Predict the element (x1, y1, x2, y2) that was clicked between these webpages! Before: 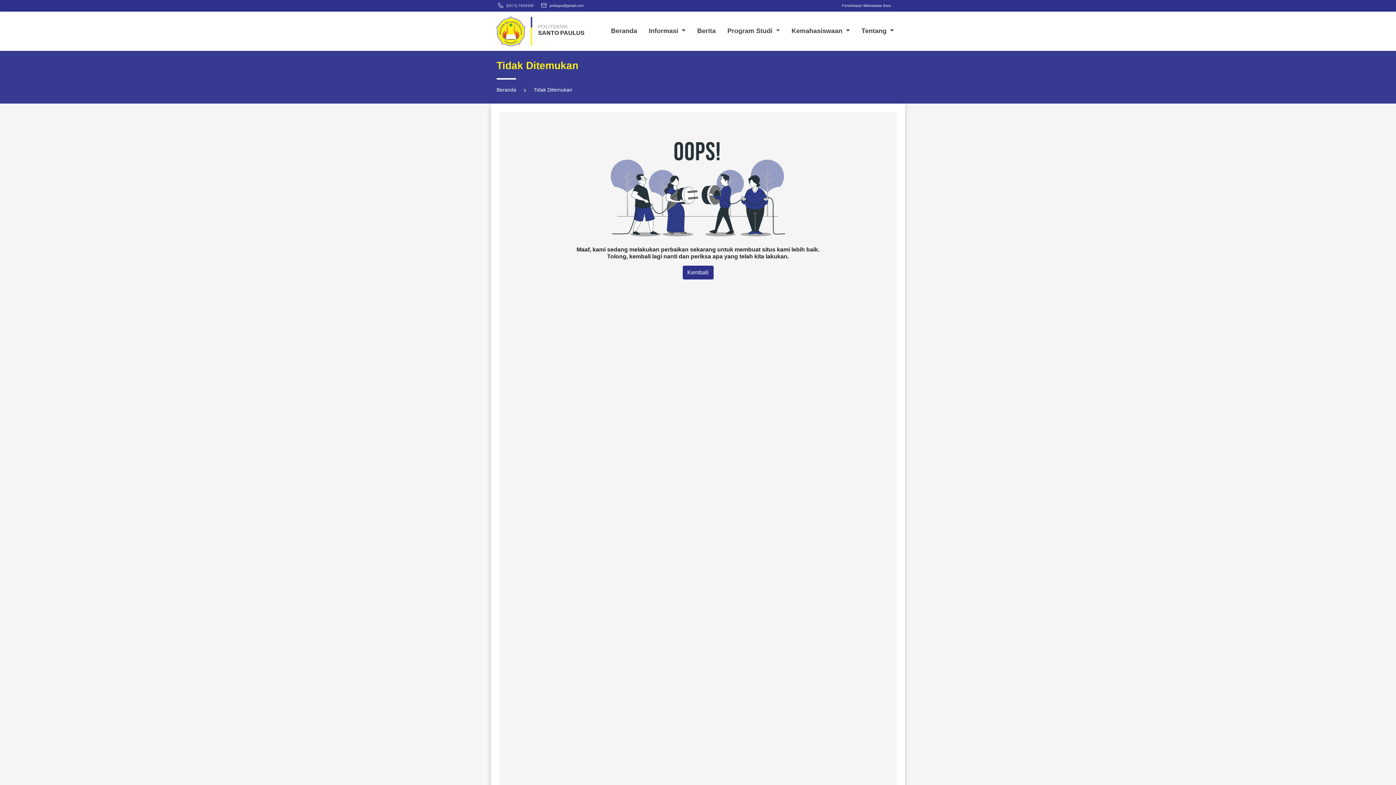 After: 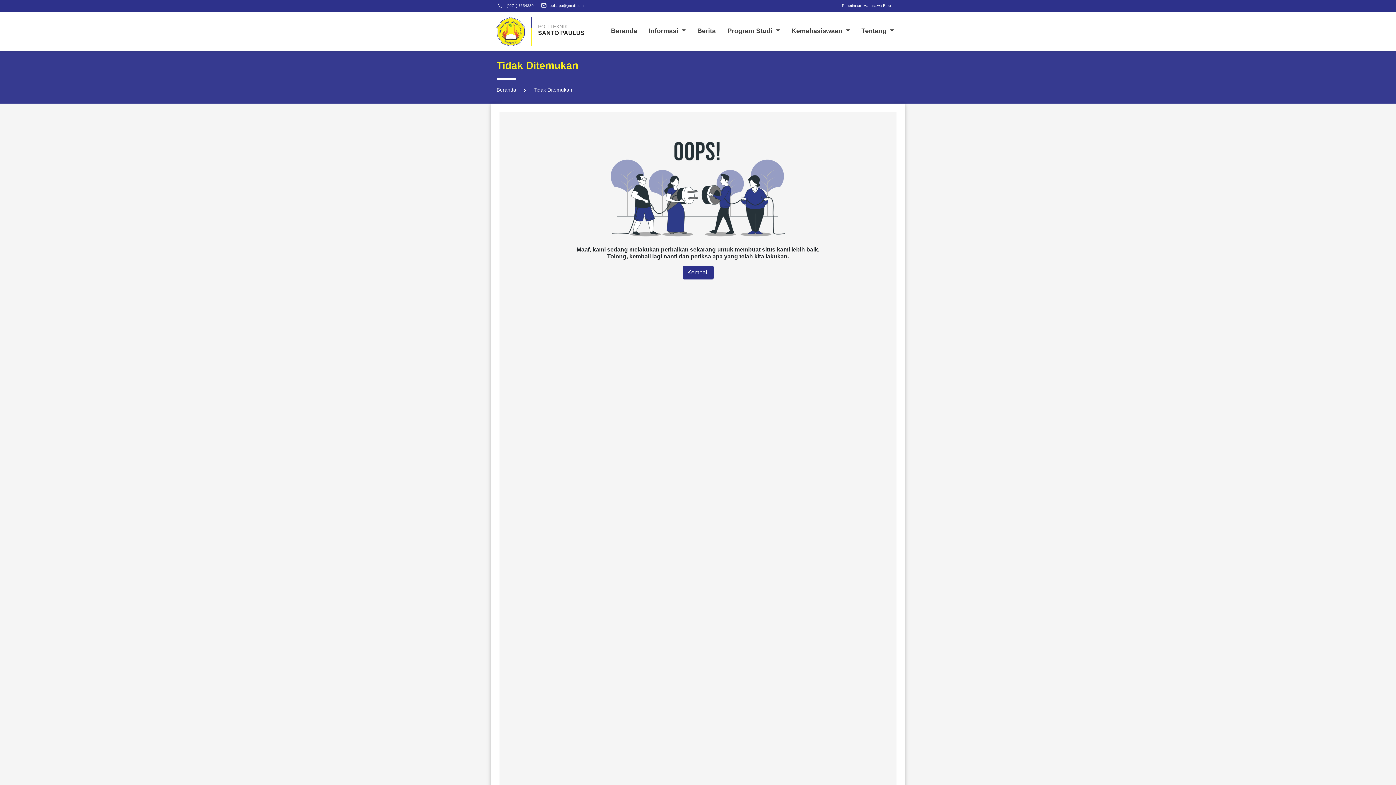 Action: label: (0271) 7654330 bbox: (506, 3, 533, 7)